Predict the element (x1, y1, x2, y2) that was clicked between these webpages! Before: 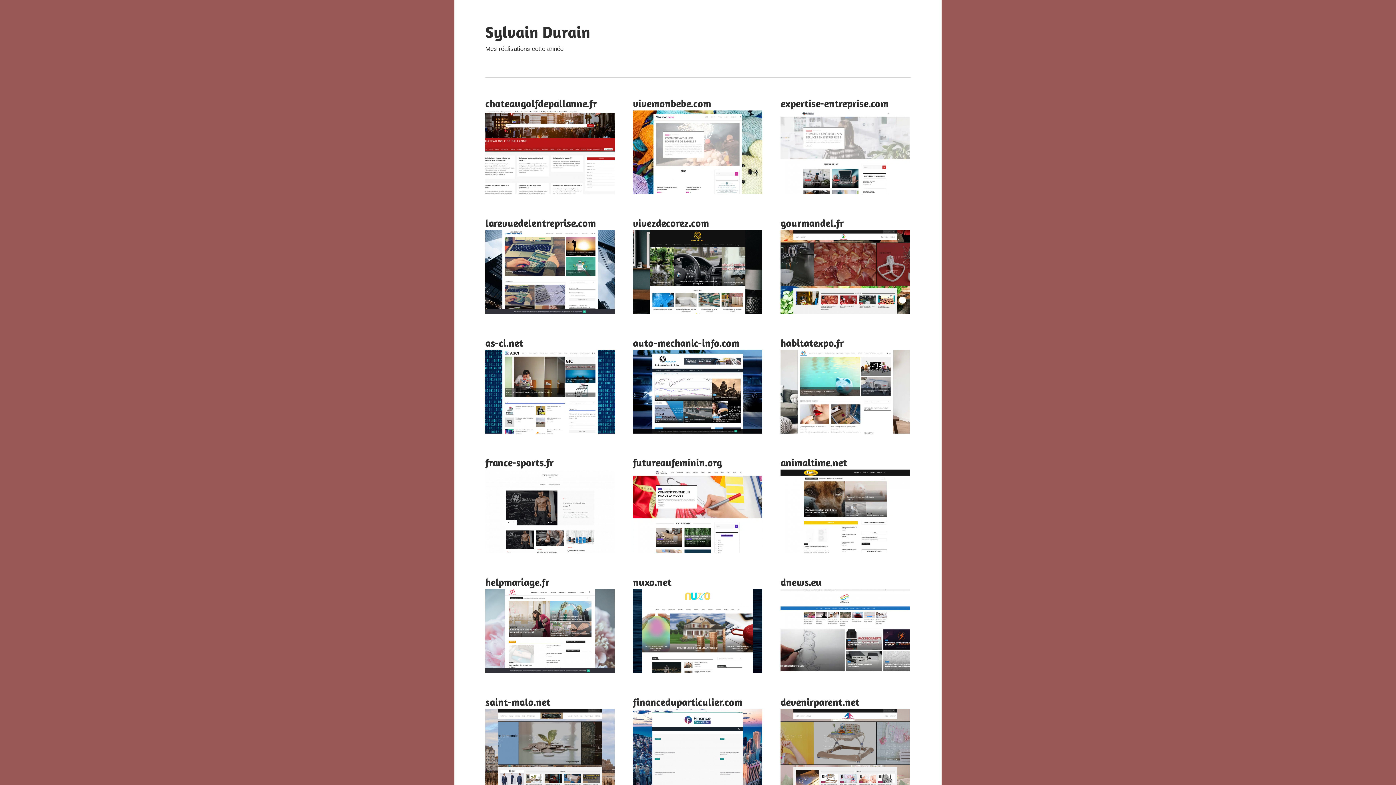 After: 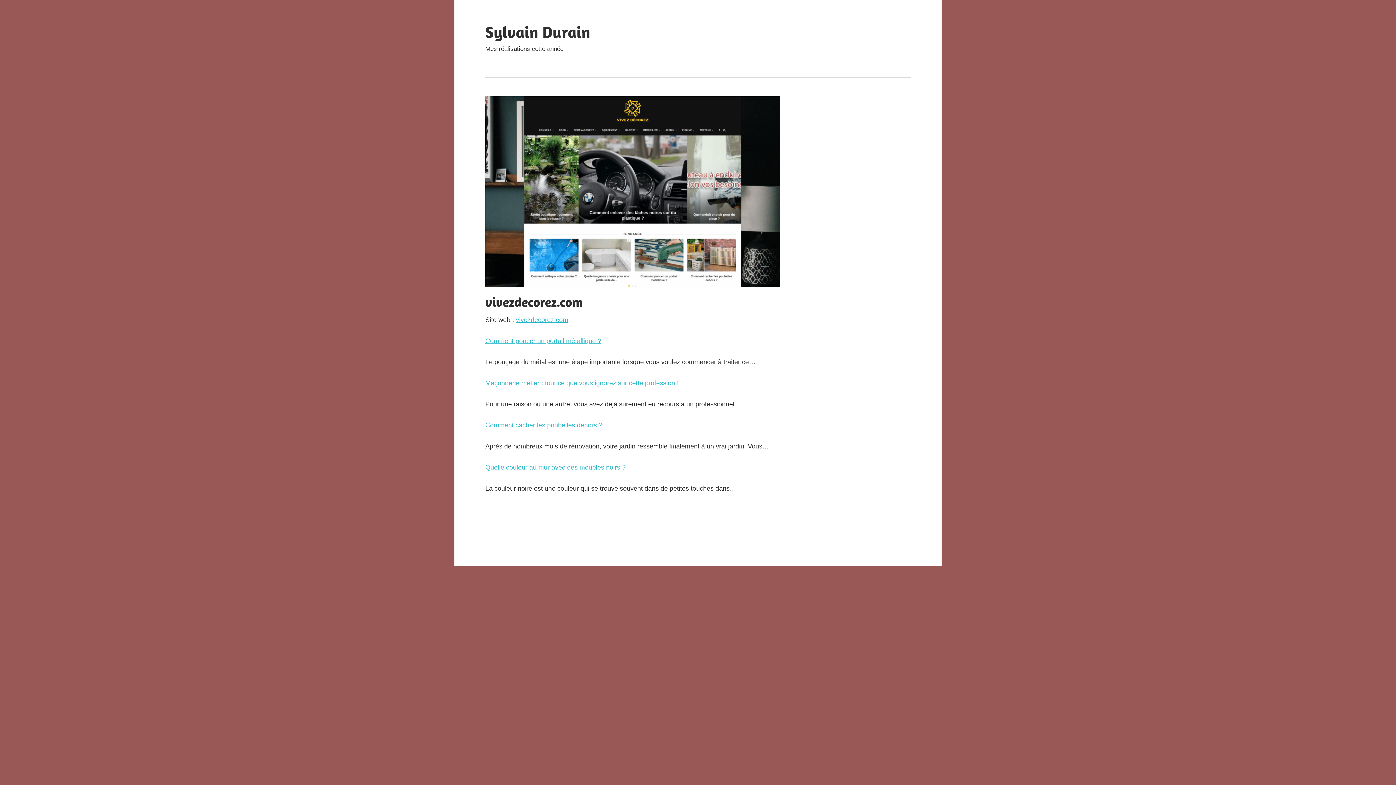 Action: label: vivezdecorez.com bbox: (633, 216, 709, 229)